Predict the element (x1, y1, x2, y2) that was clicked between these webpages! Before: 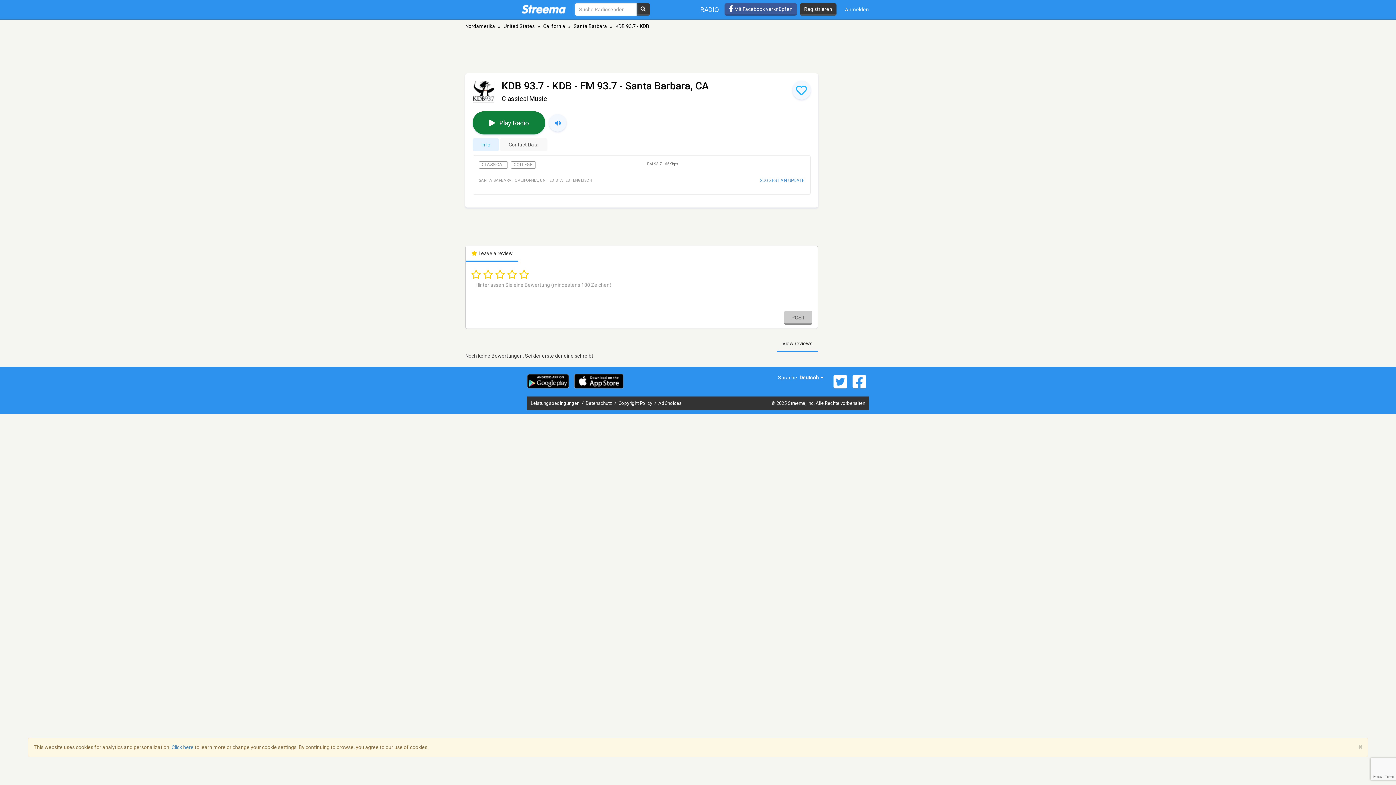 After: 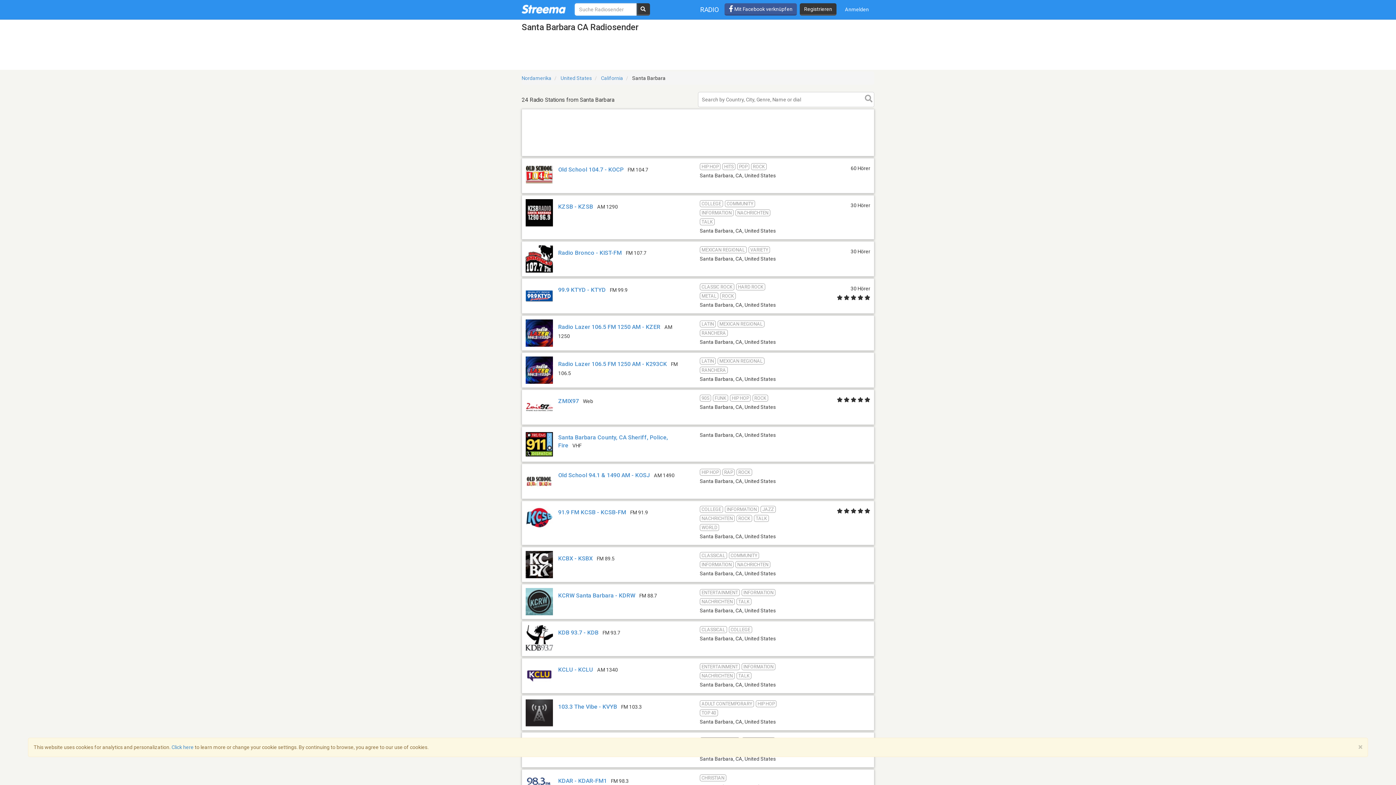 Action: bbox: (573, 23, 607, 29) label: Santa Barbara